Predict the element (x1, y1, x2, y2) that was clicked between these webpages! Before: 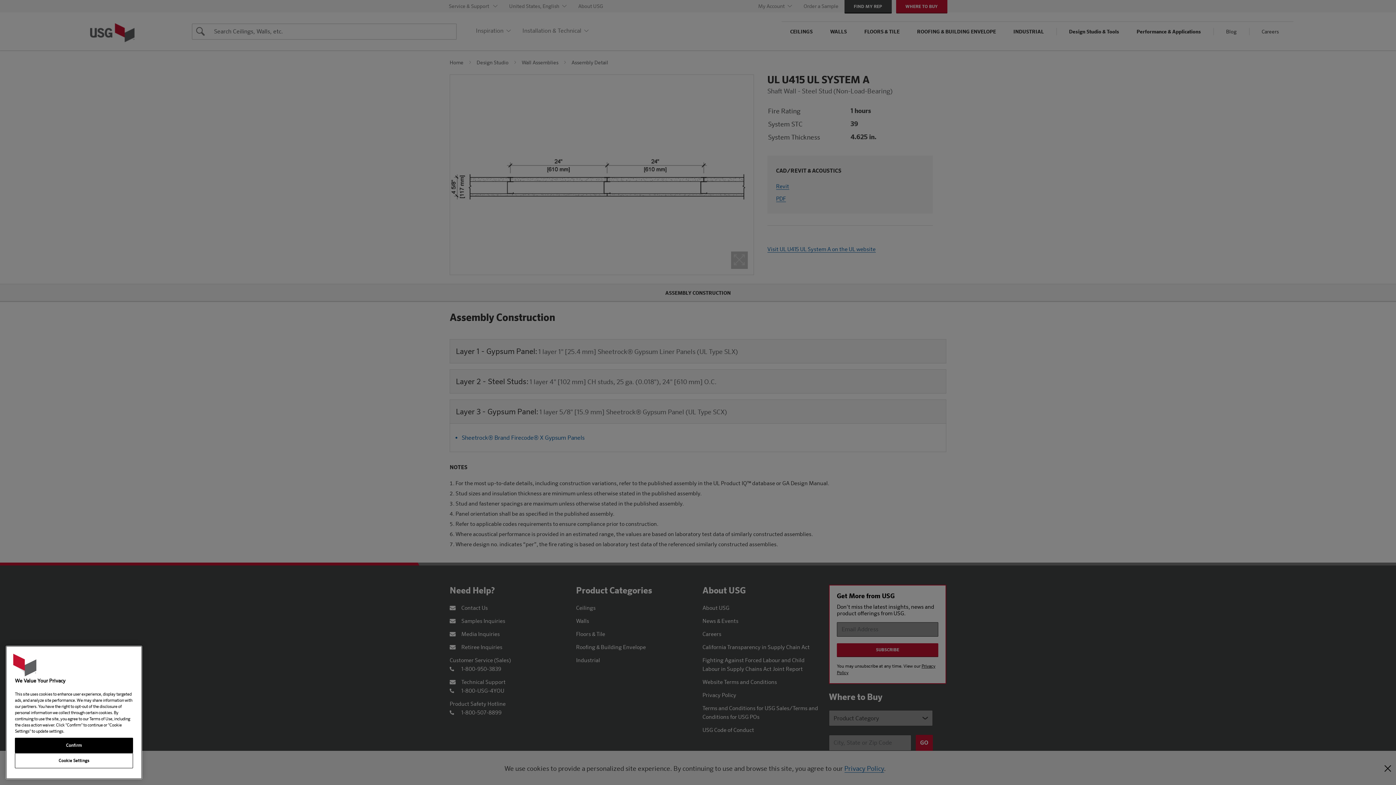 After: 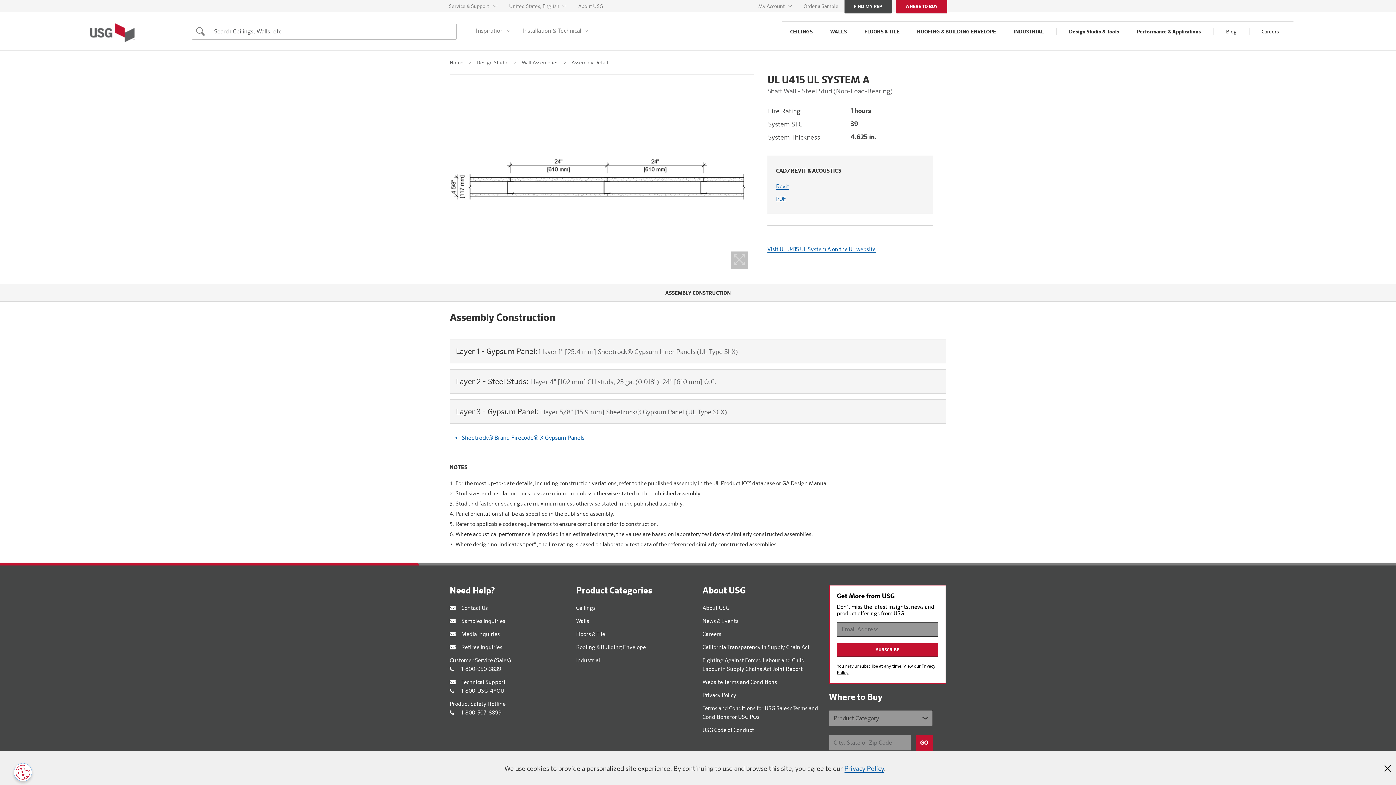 Action: bbox: (14, 738, 133, 753) label: Confirm